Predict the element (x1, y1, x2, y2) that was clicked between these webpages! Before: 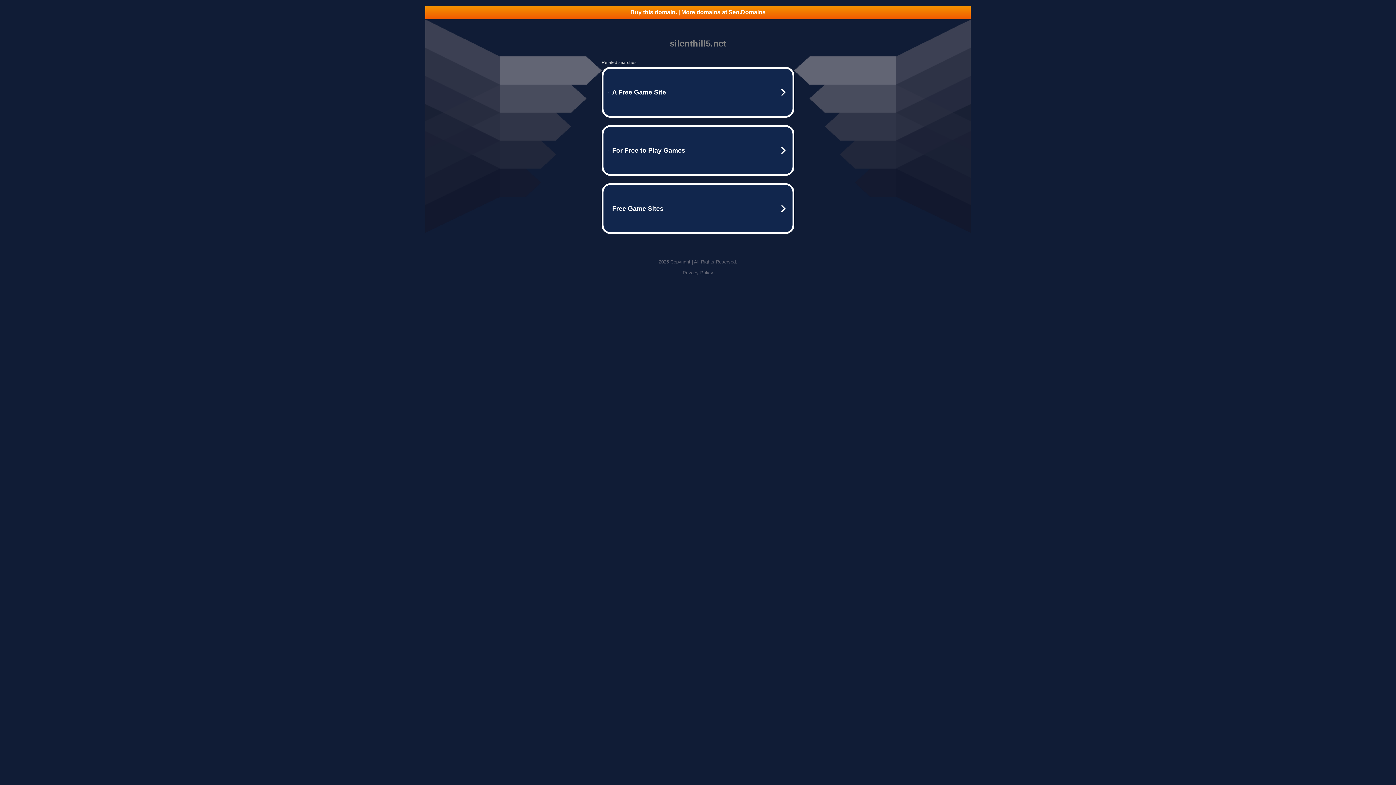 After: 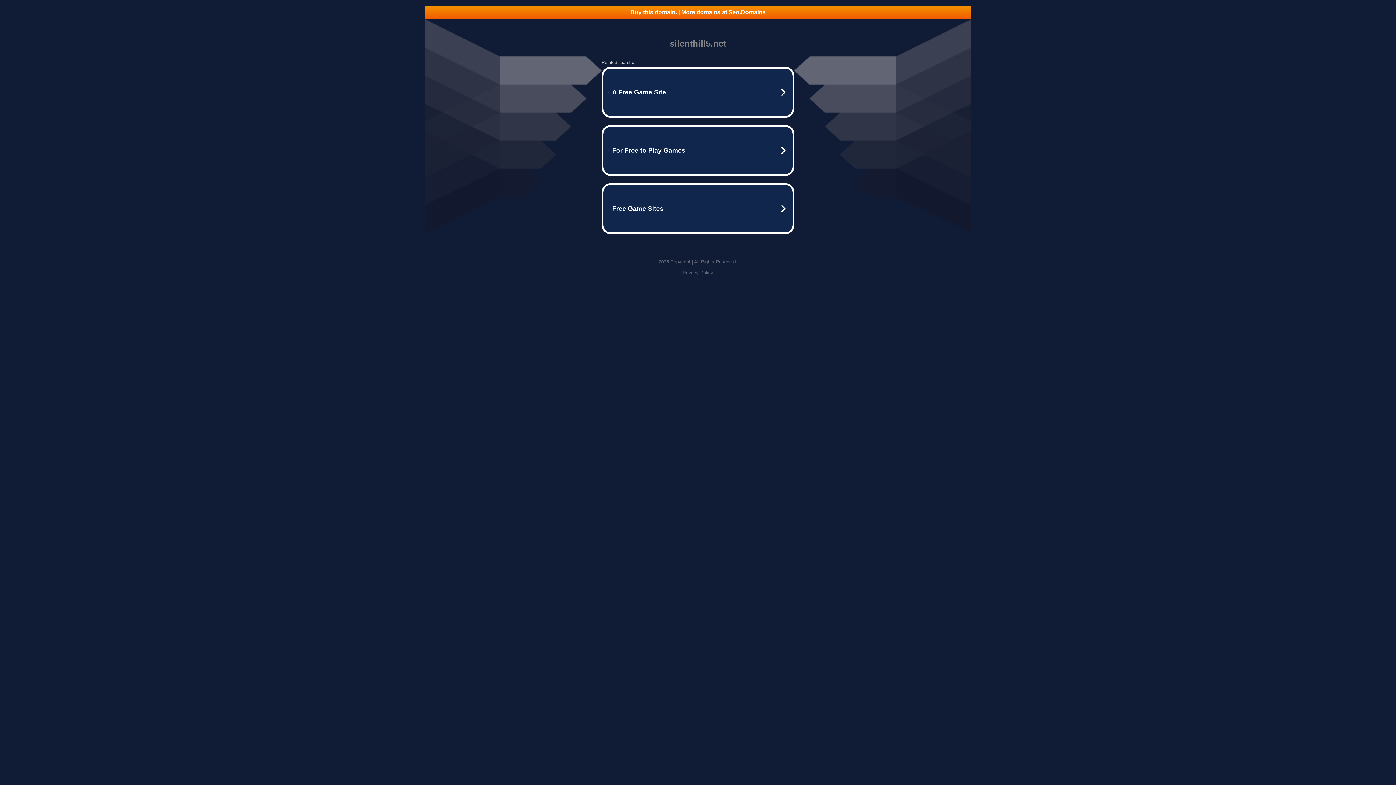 Action: bbox: (682, 270, 713, 275) label: Privacy Policy